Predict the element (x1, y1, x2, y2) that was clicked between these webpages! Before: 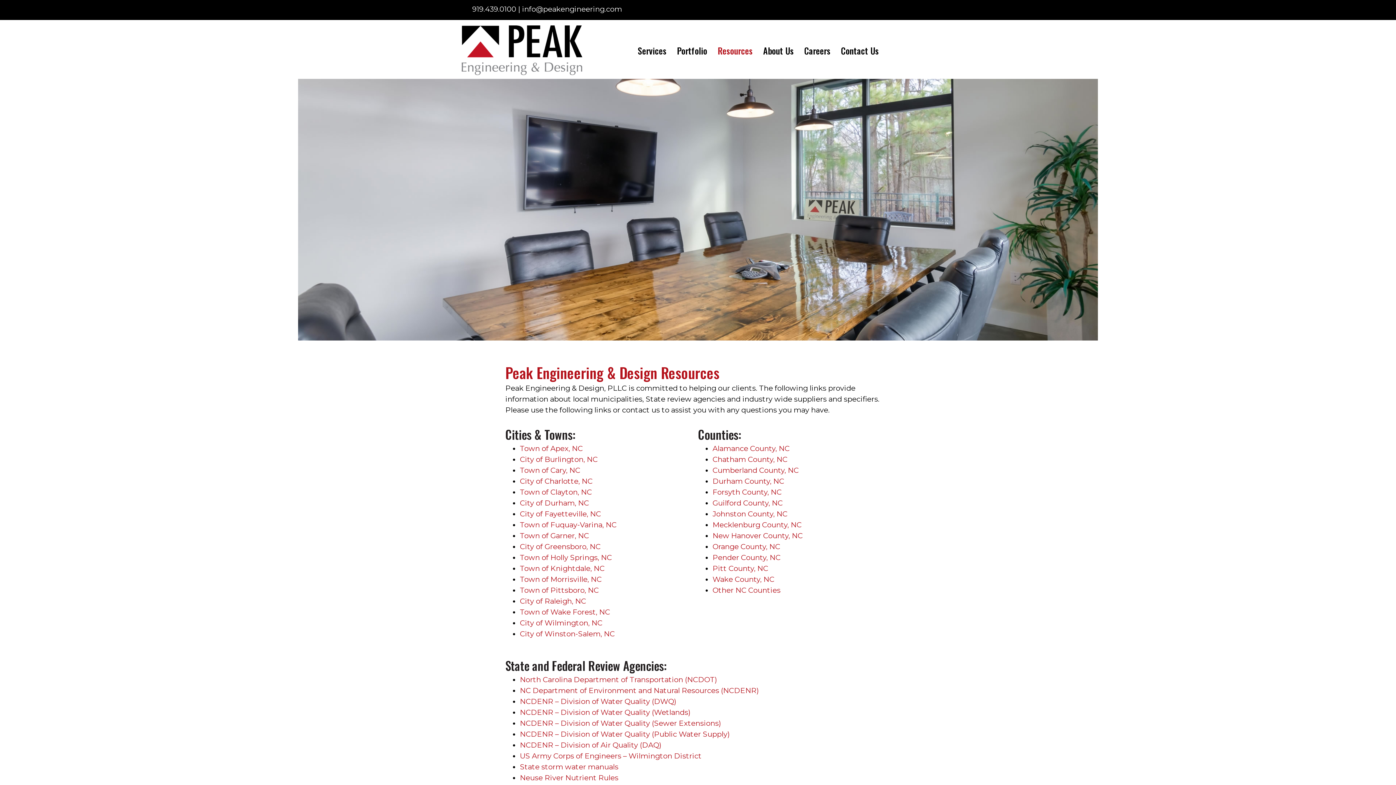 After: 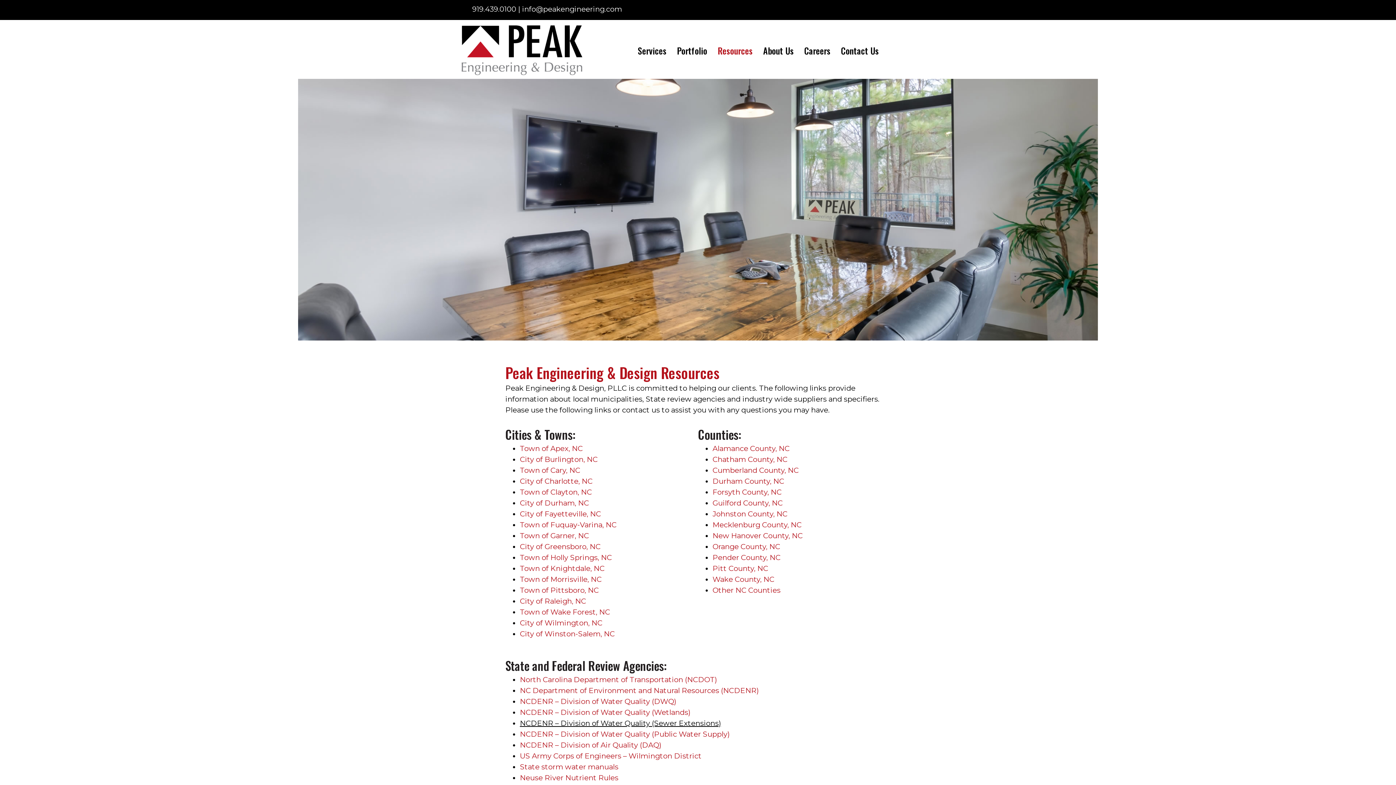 Action: bbox: (520, 719, 721, 728) label: NCDENR – Division of Water Quality (Sewer Extensions)